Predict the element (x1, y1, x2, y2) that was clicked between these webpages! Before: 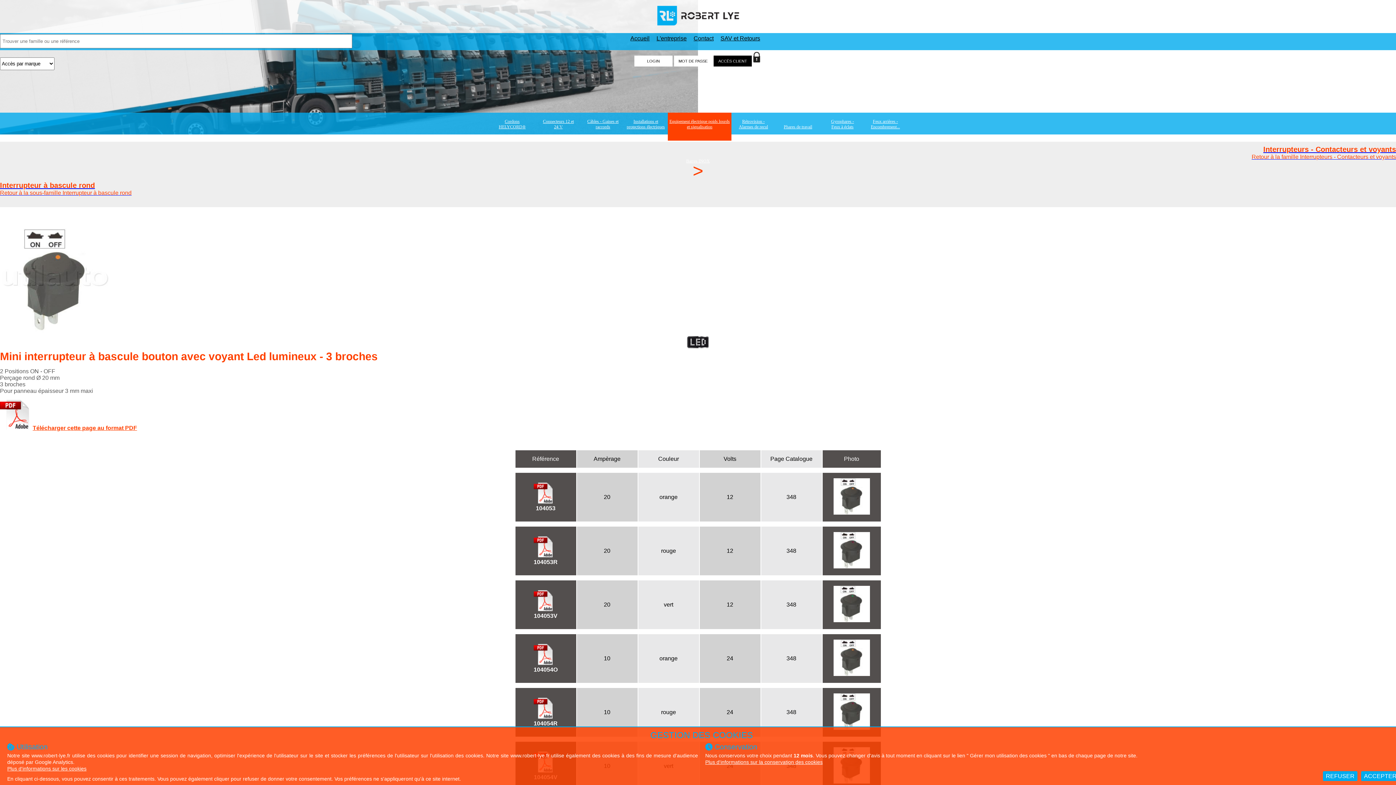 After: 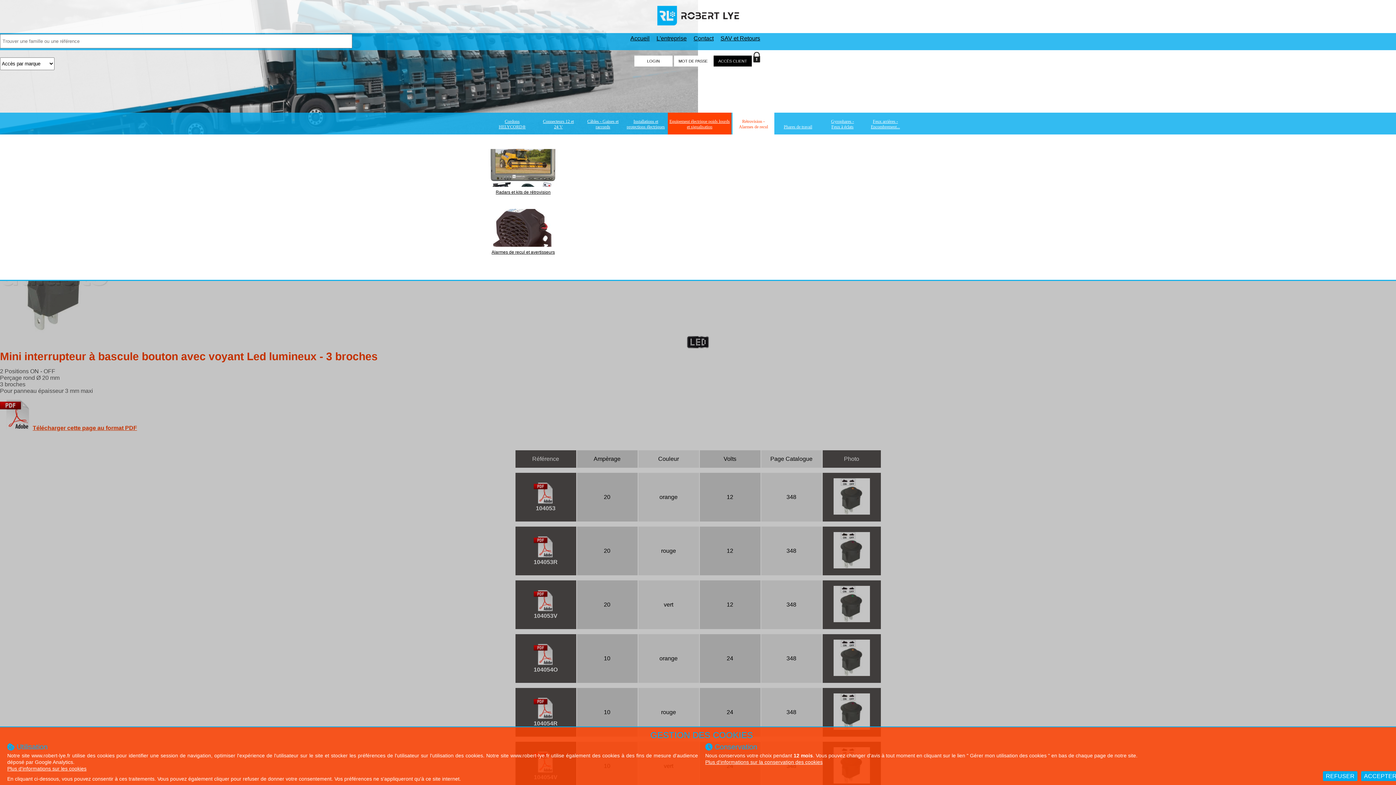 Action: bbox: (732, 112, 774, 140) label: Rétrovision -
Alarmes de recul